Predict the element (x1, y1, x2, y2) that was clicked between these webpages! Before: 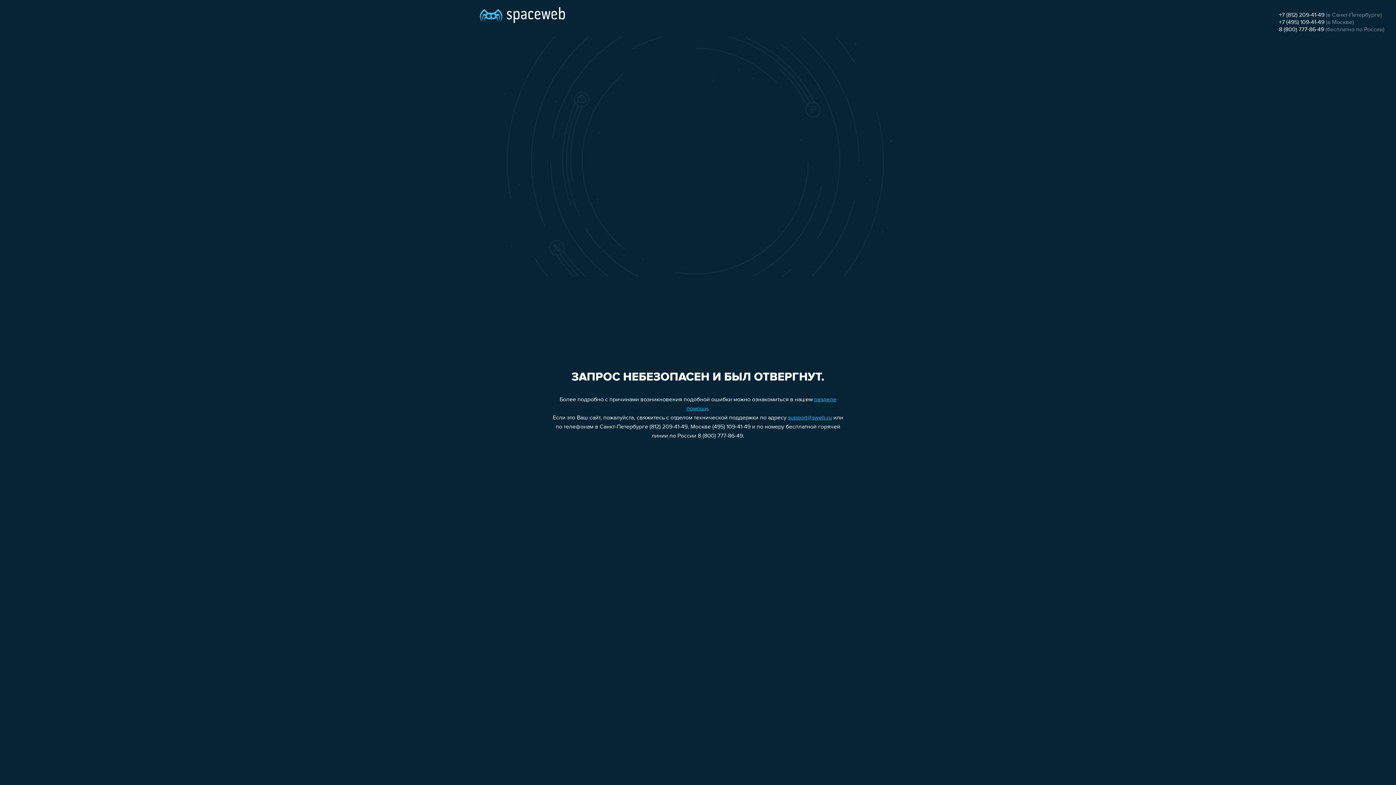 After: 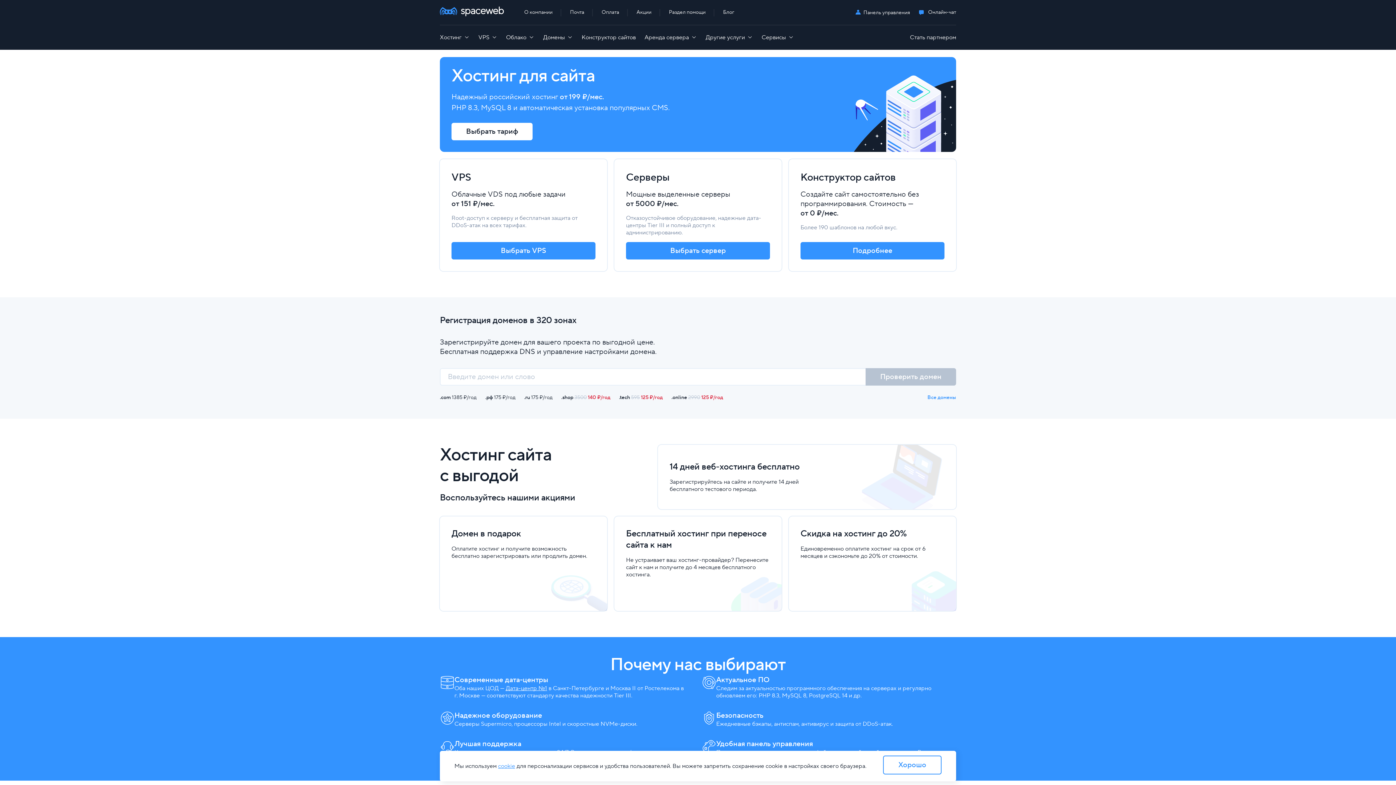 Action: bbox: (480, 0, 565, 25)